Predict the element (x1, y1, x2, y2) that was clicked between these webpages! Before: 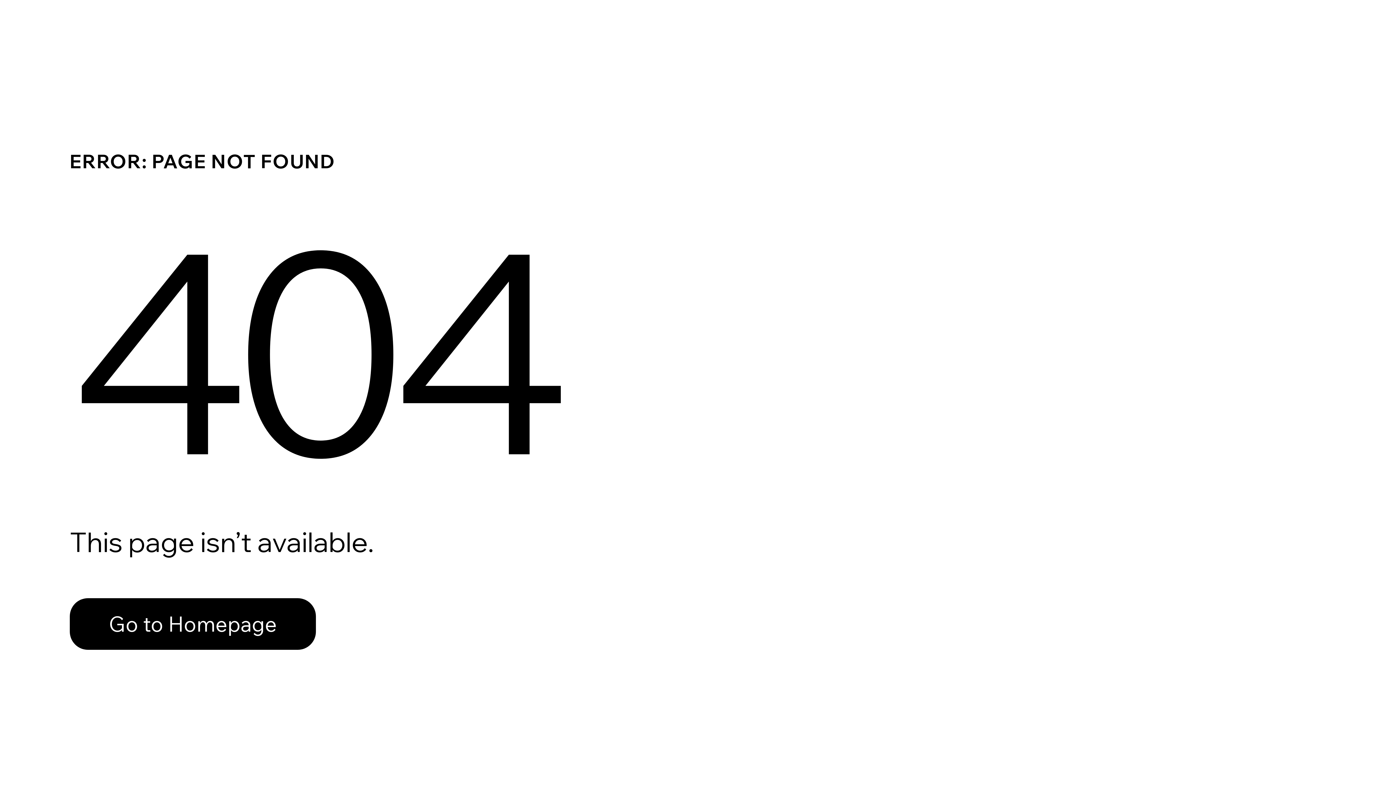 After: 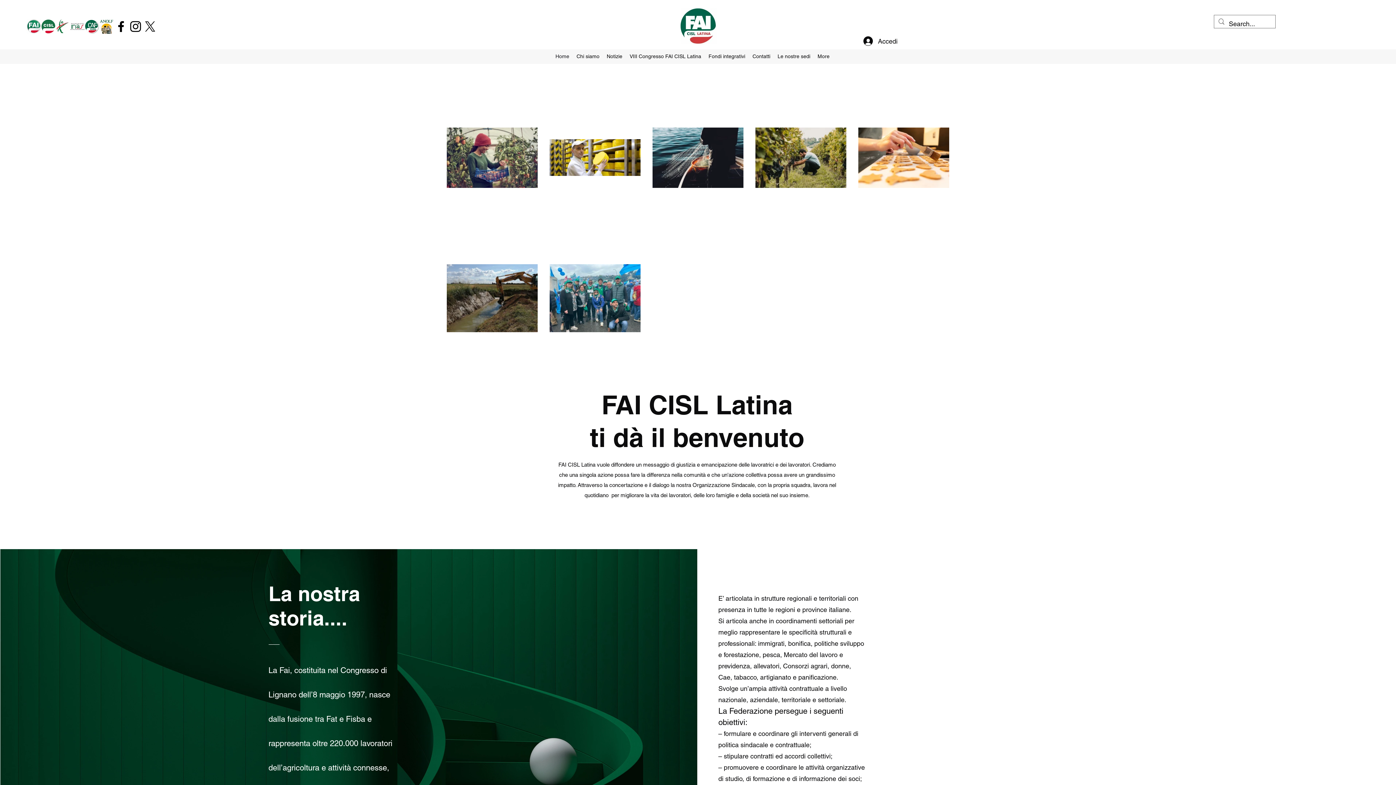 Action: label: Go to Homepage bbox: (69, 598, 316, 650)